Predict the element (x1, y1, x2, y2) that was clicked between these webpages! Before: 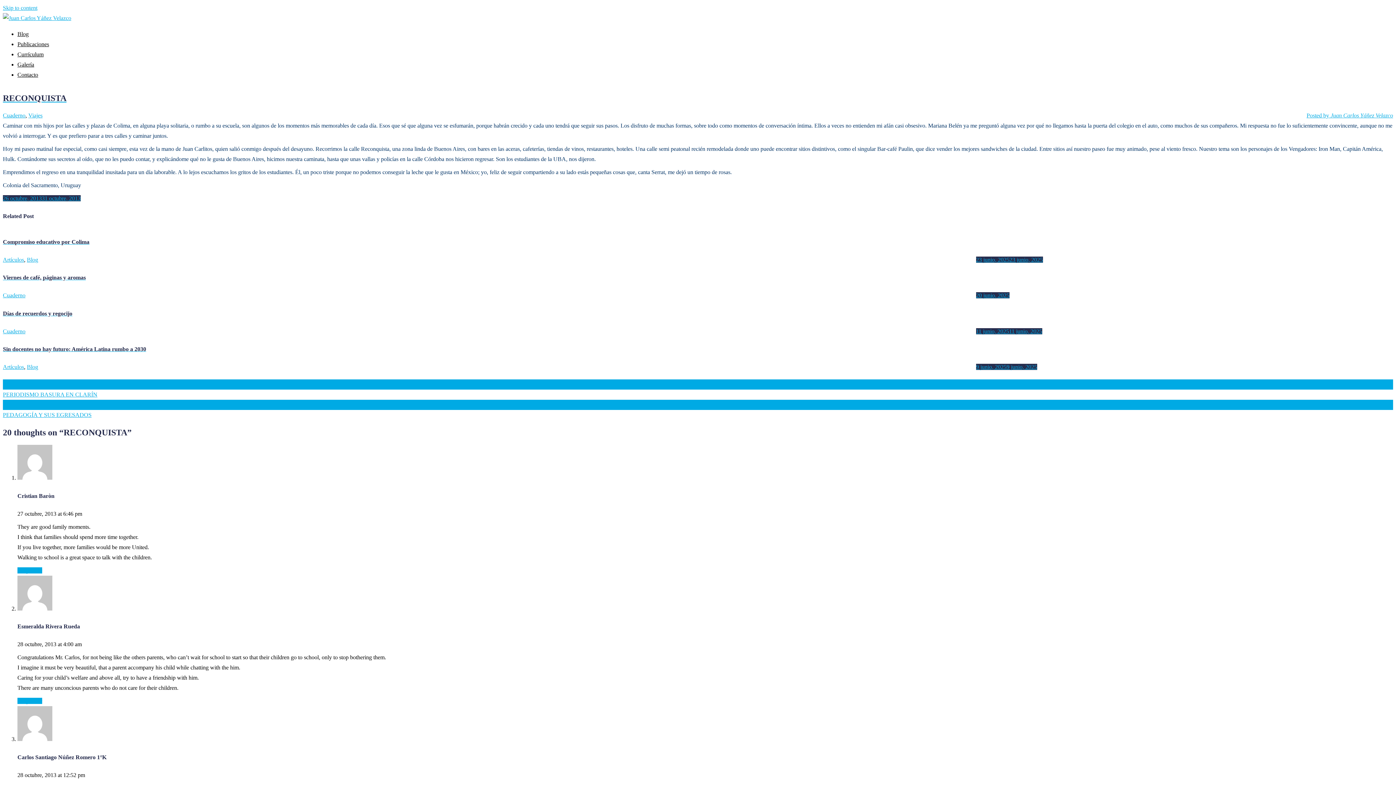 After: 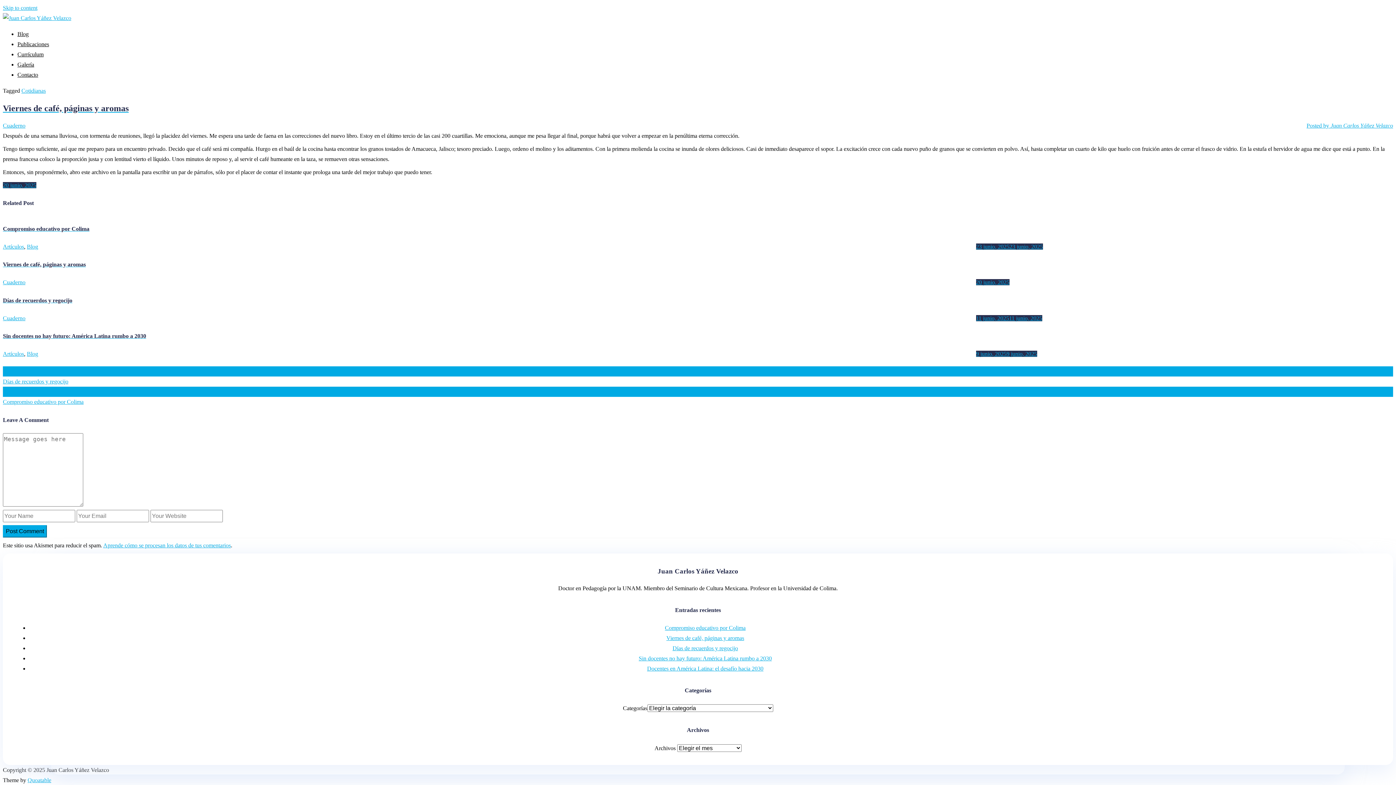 Action: bbox: (976, 292, 1009, 298) label: 20 junio, 2025